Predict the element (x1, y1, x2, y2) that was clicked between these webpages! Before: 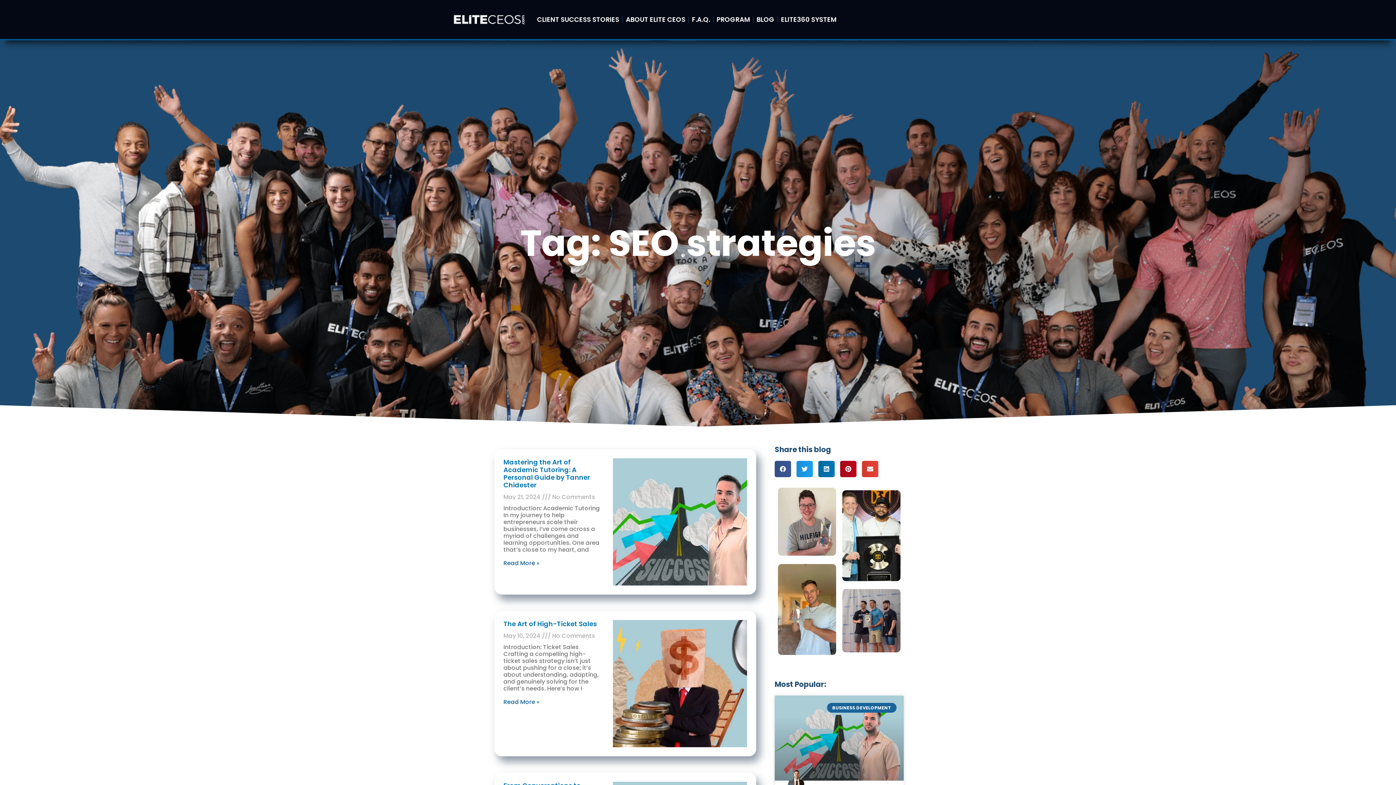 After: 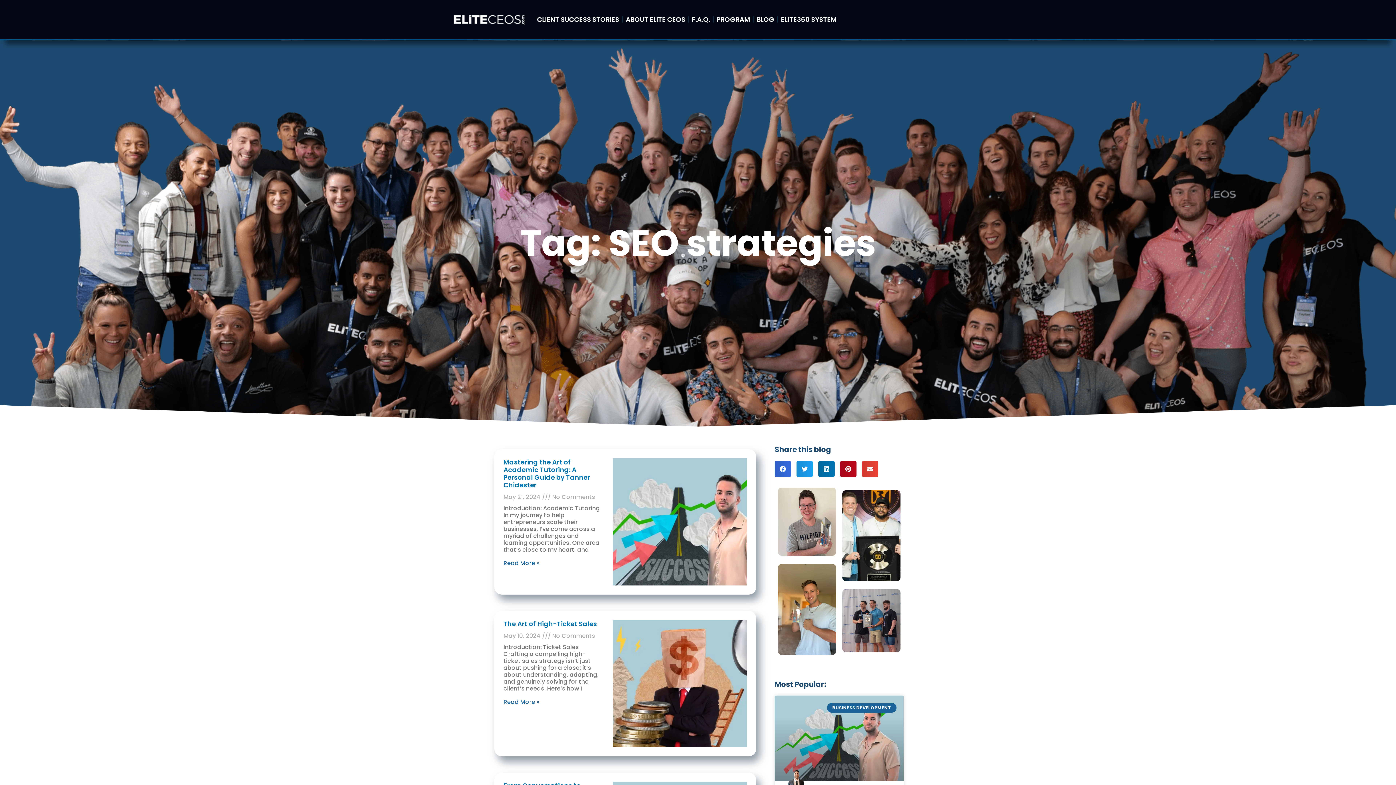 Action: label: Share on facebook bbox: (774, 461, 791, 477)